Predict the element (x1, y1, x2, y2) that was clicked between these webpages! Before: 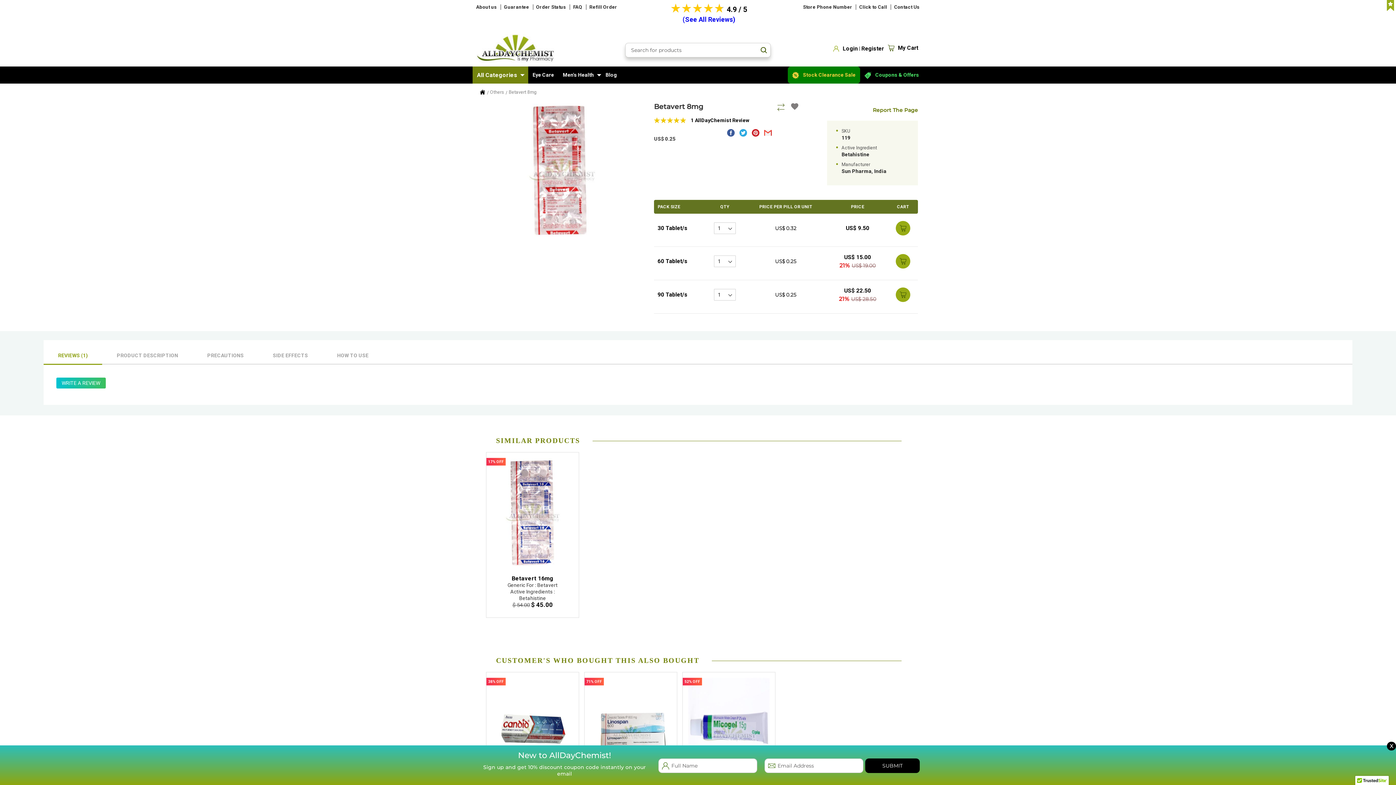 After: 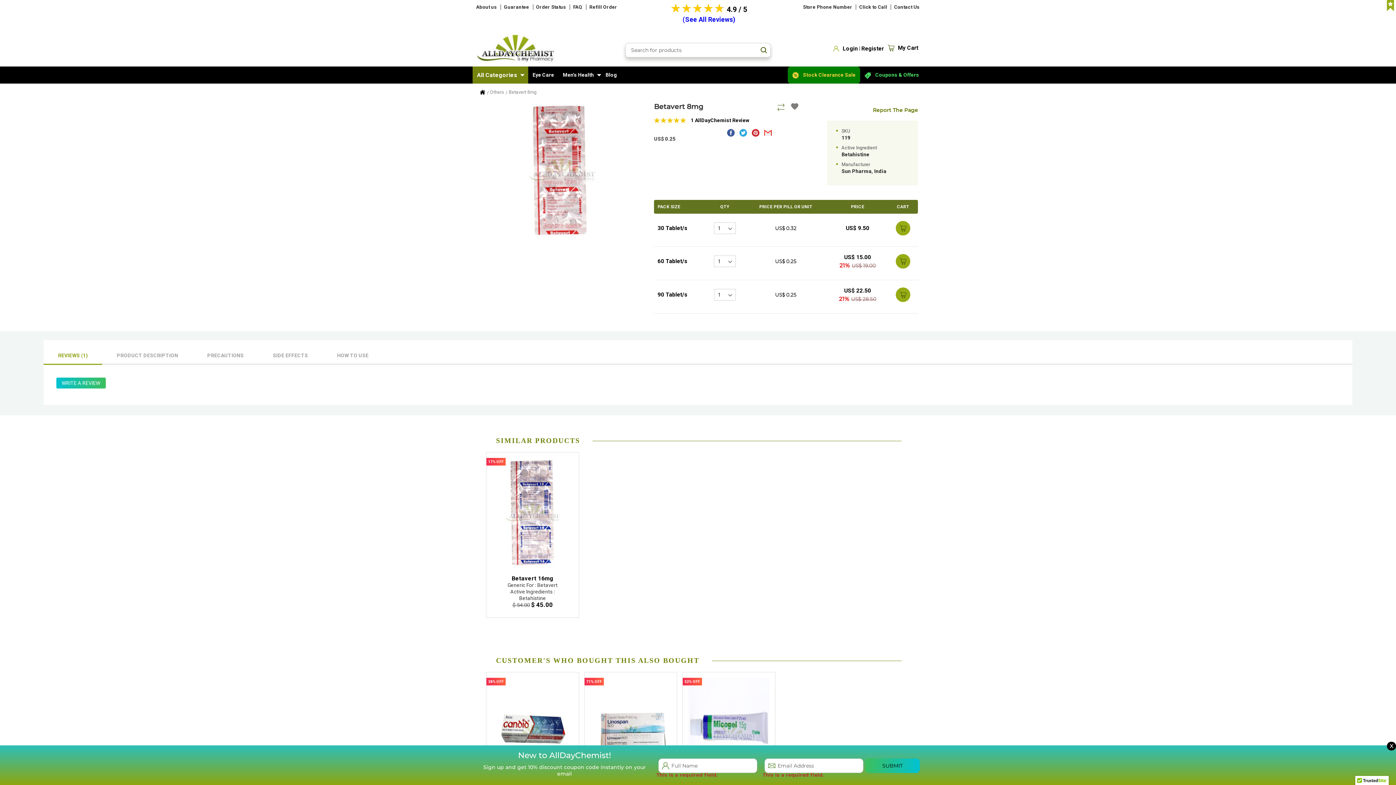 Action: bbox: (865, 758, 919, 773) label: SUBMIT